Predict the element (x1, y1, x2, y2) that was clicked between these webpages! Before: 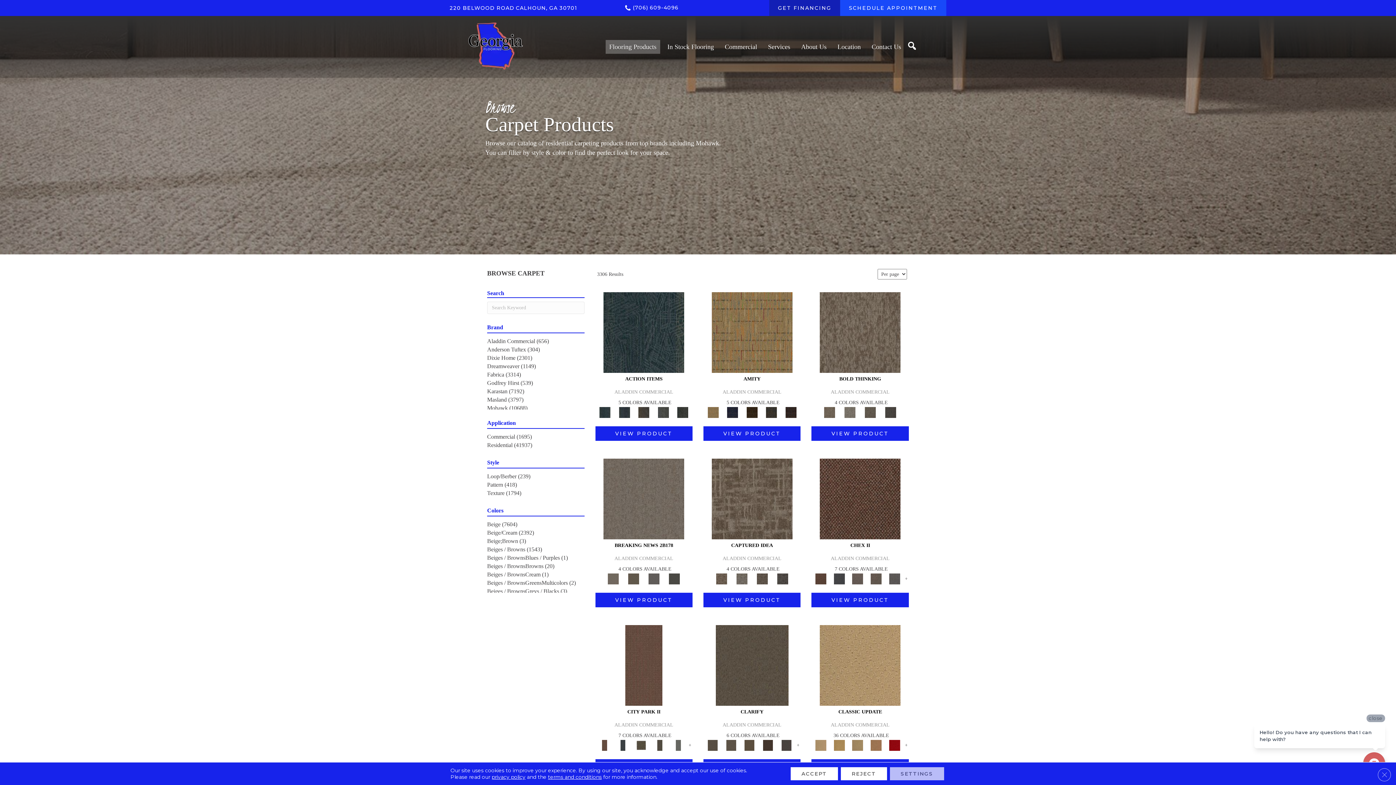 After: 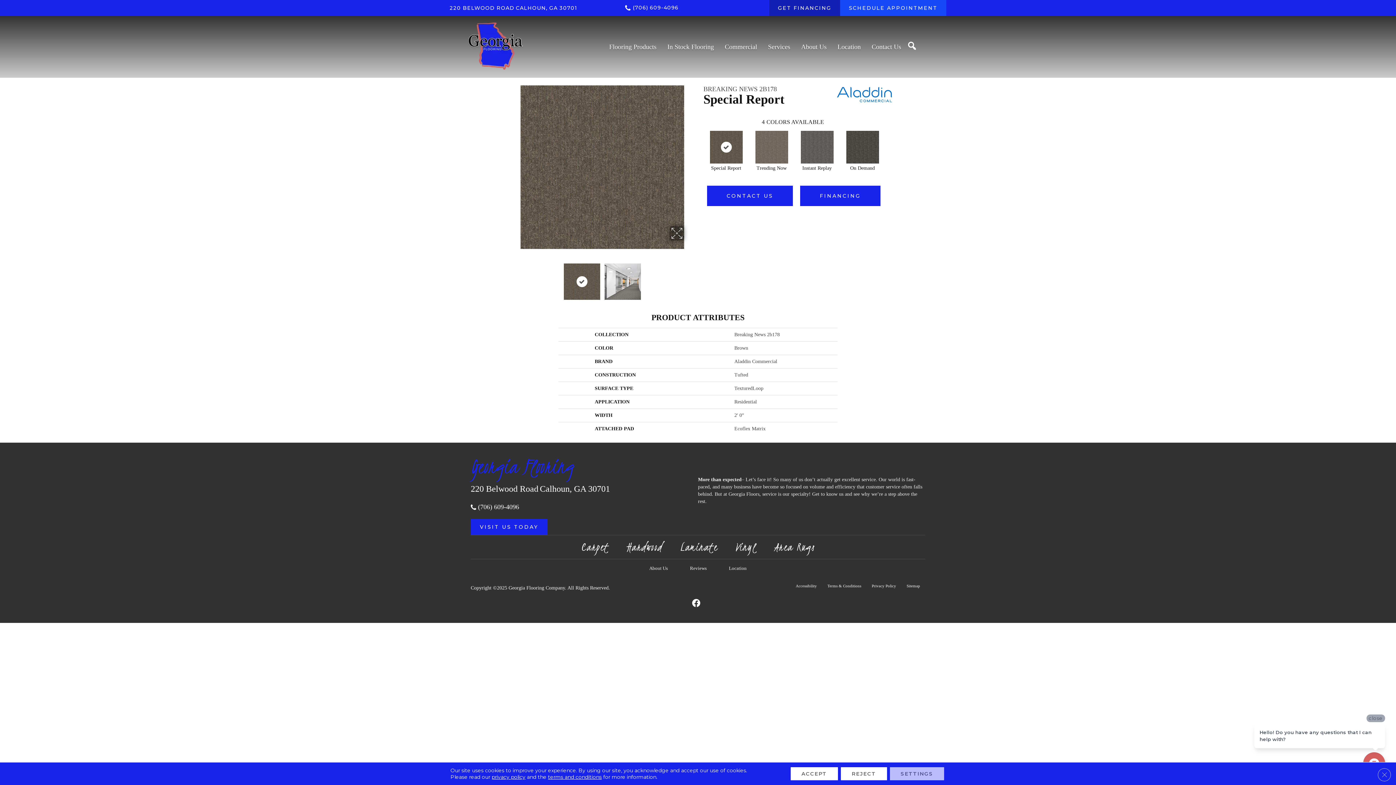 Action: bbox: (624, 575, 642, 581)